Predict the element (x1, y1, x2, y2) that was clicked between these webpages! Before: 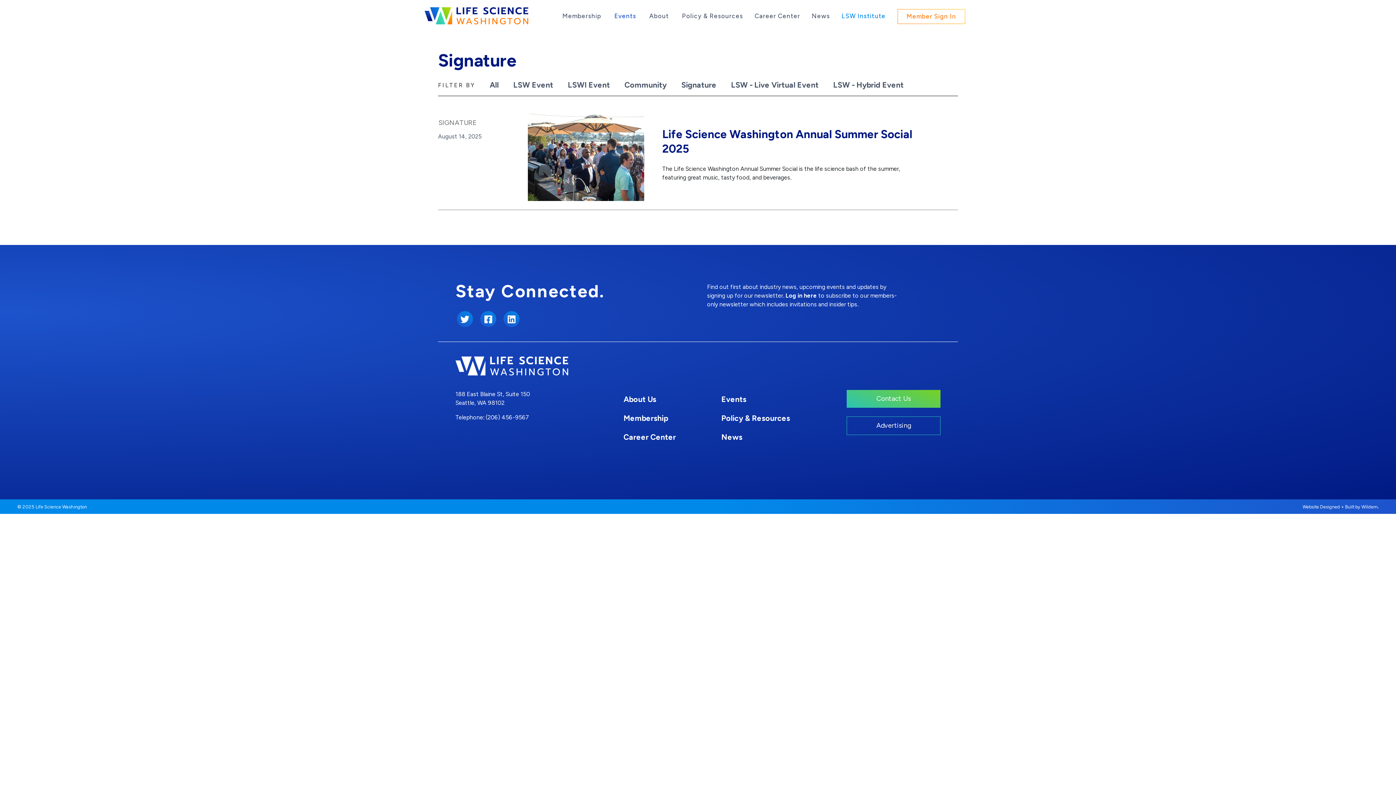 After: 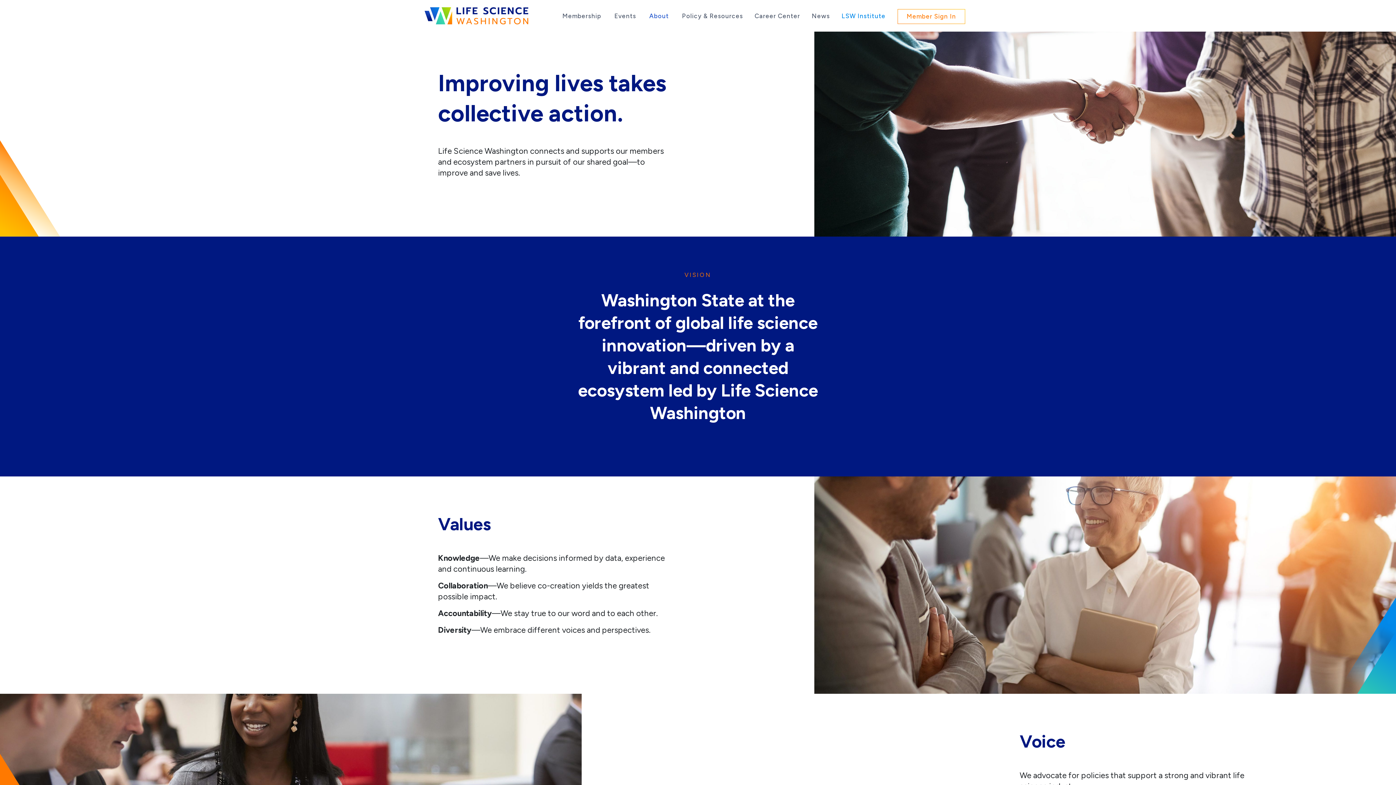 Action: bbox: (649, 8, 669, 23) label: About